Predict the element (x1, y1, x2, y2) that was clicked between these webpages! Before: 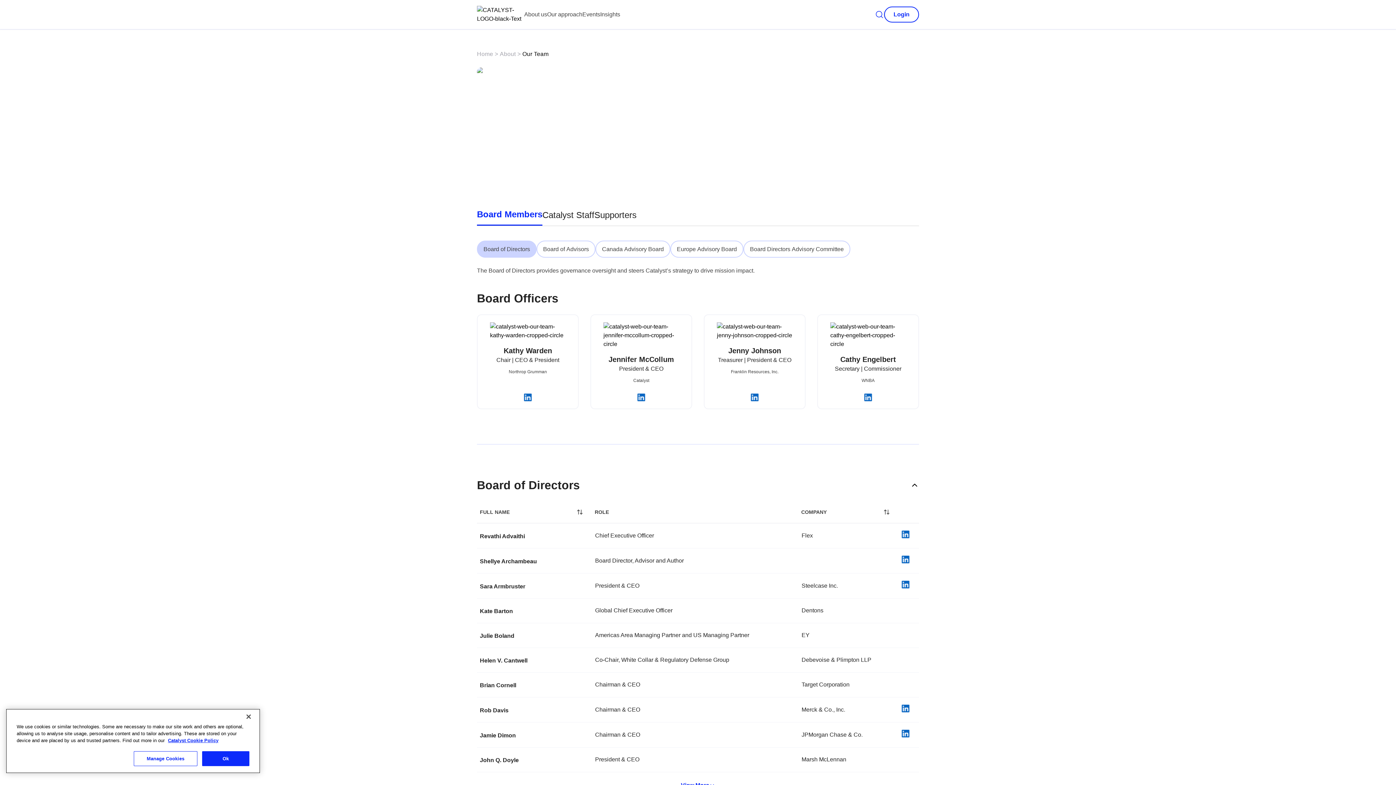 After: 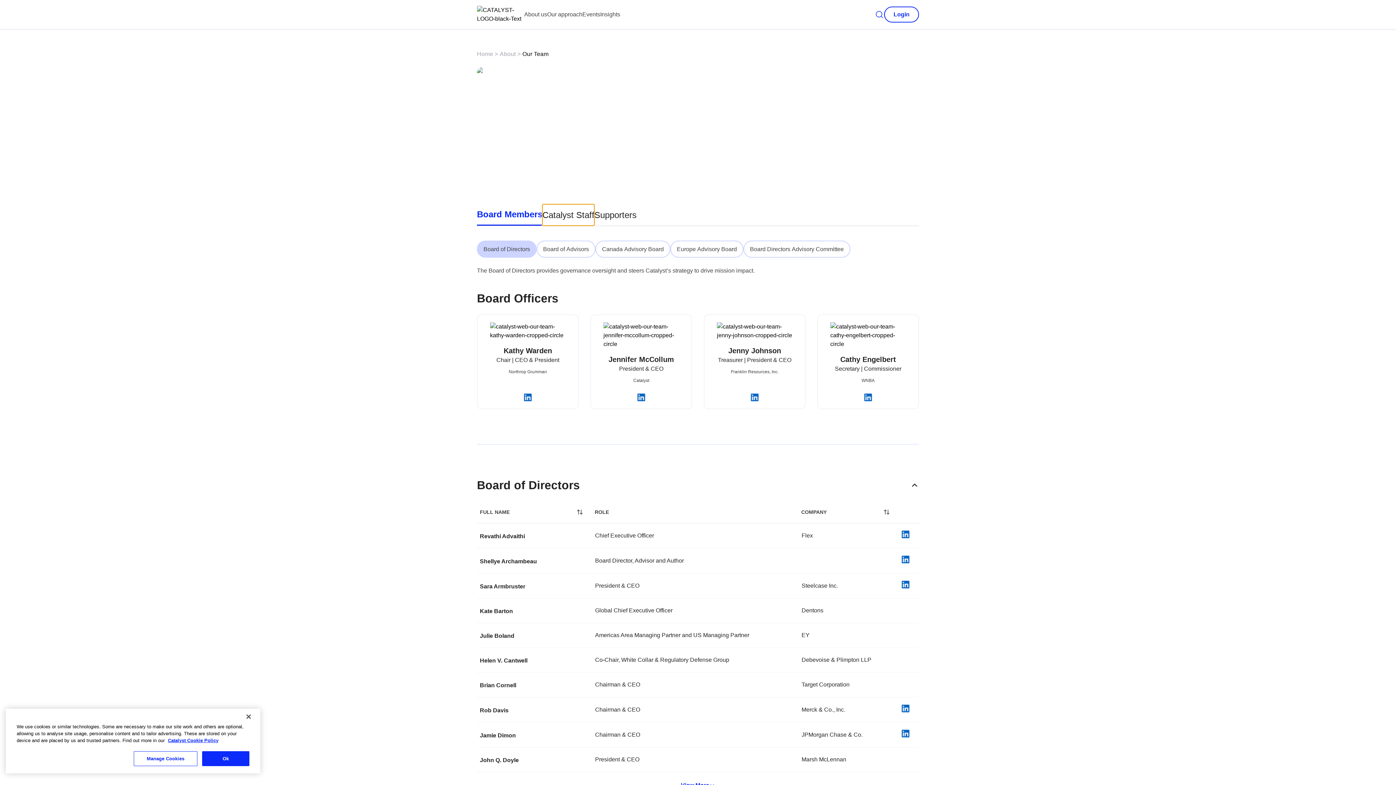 Action: label: Catalyst Staff bbox: (542, 204, 594, 225)